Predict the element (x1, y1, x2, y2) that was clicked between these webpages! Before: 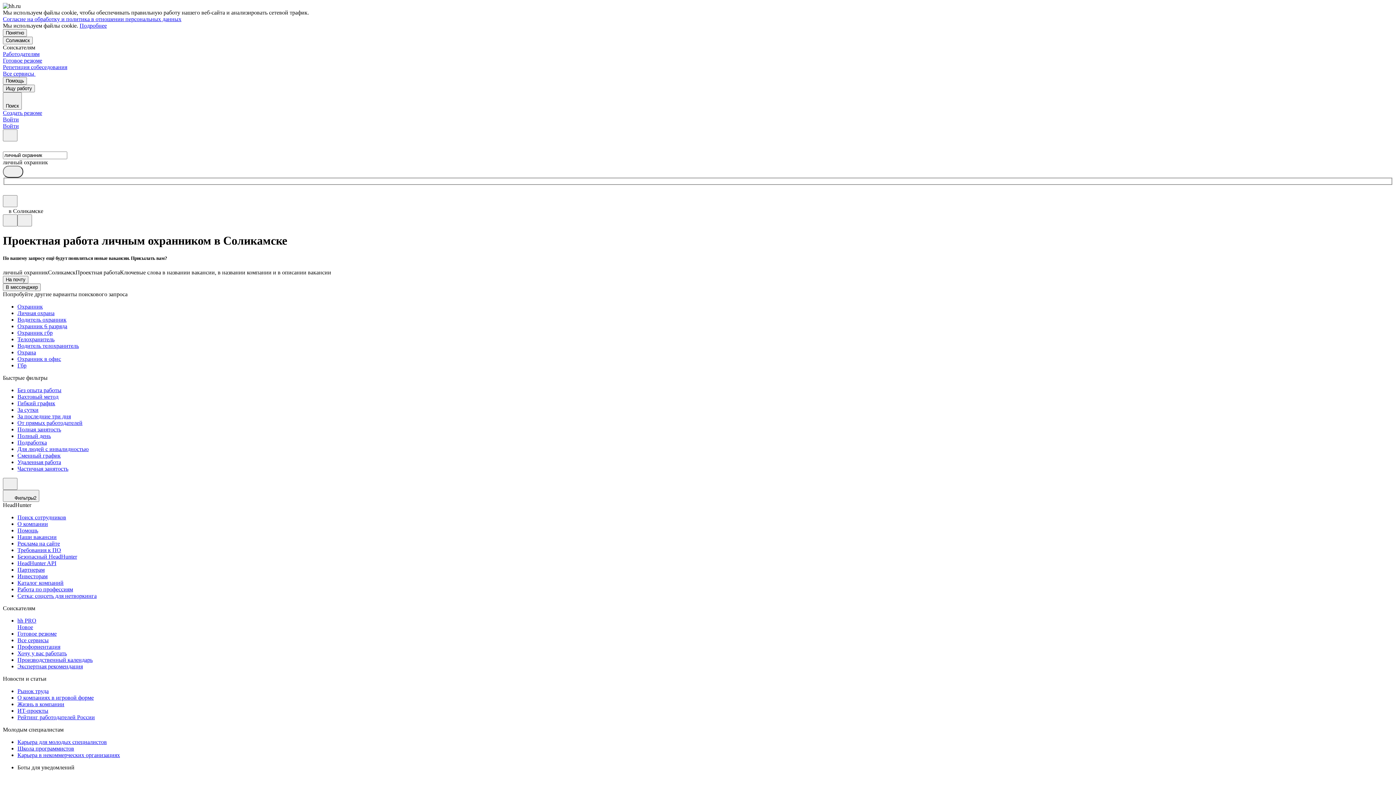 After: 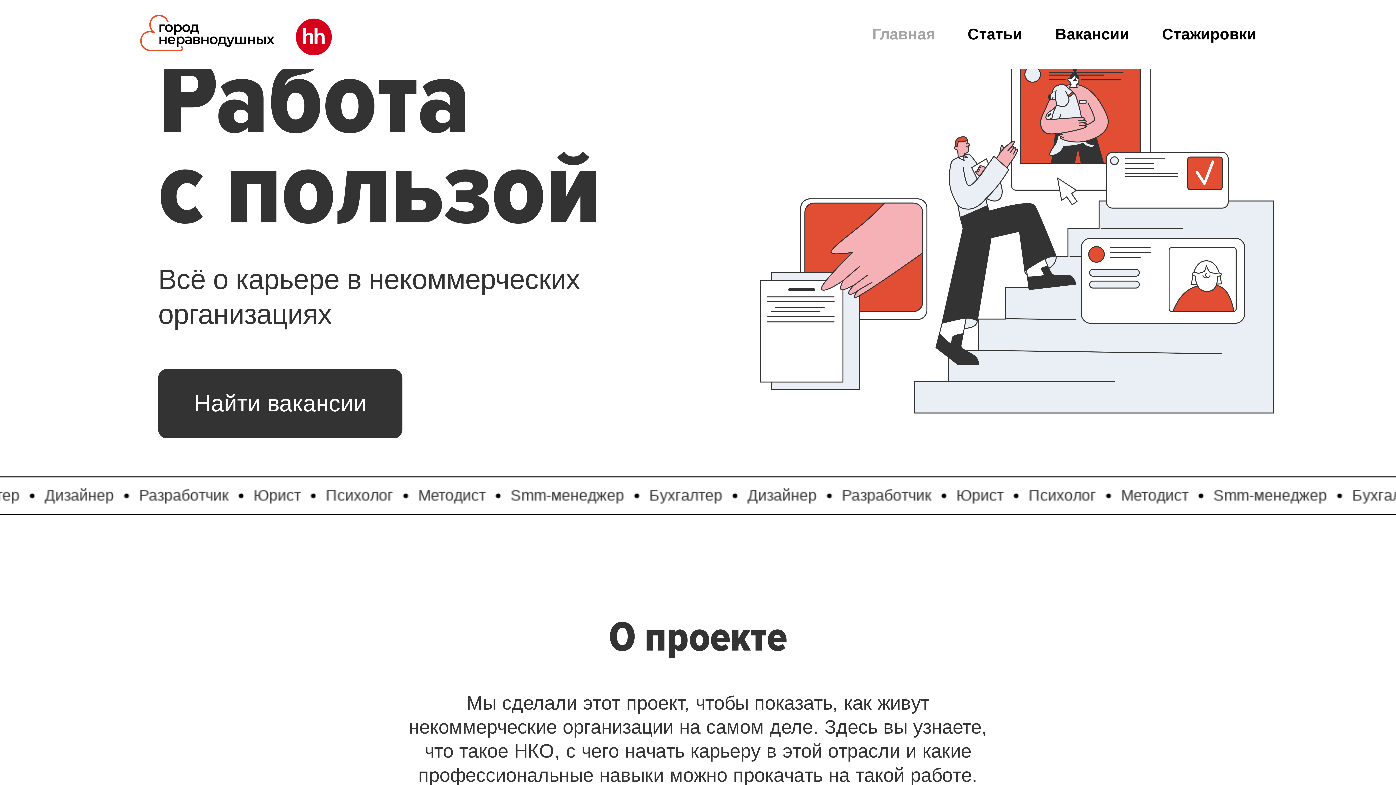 Action: bbox: (17, 752, 1393, 759) label: Карьера в некоммерческих организациях